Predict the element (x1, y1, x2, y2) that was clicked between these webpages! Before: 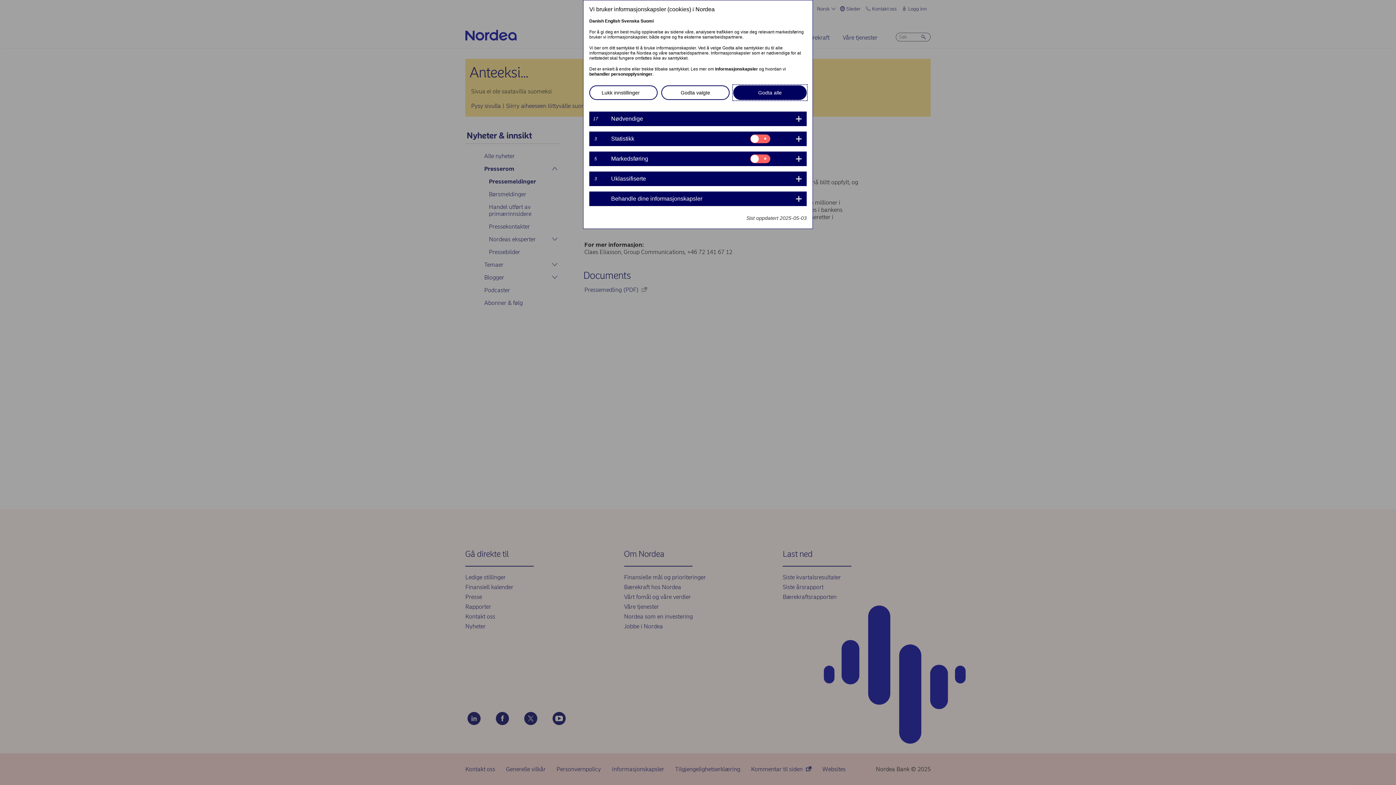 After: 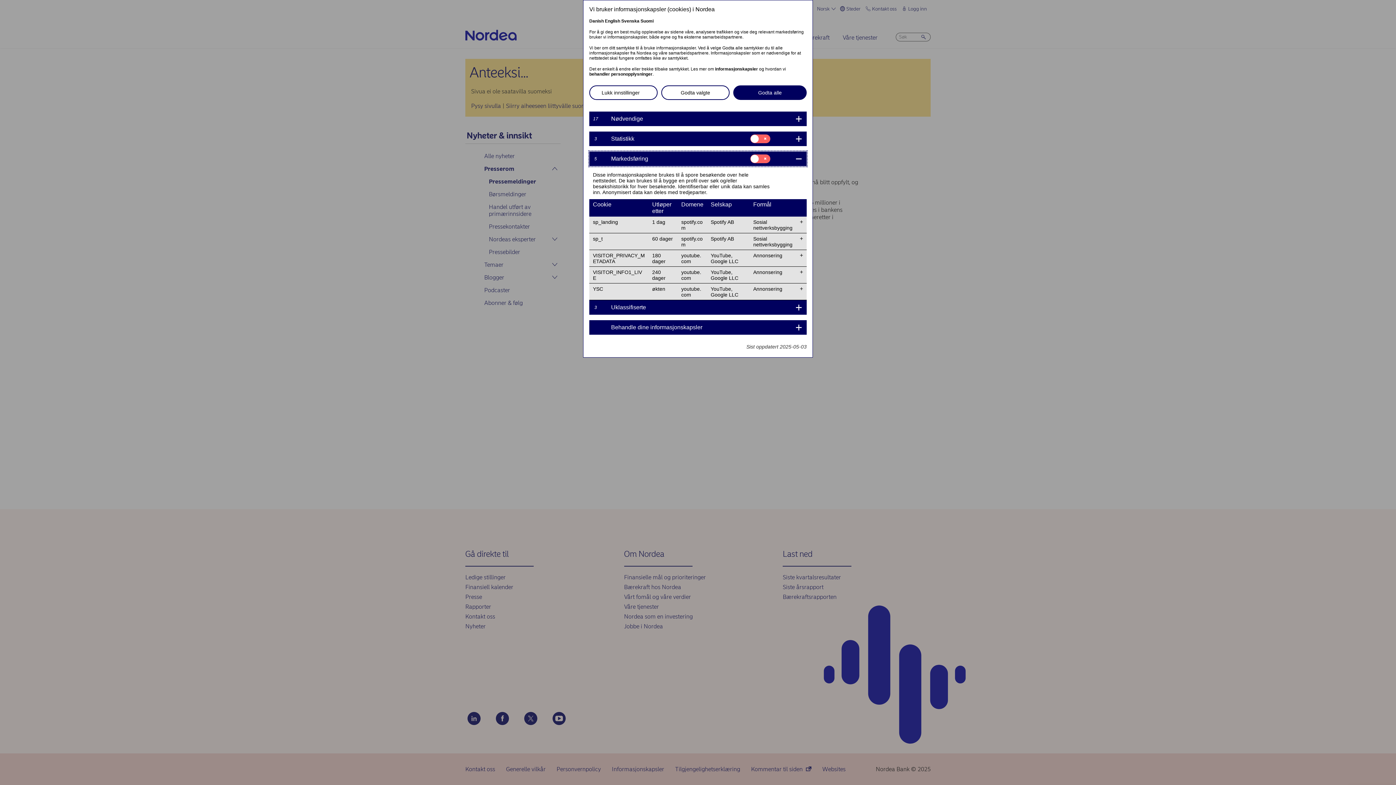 Action: bbox: (589, 151, 806, 166) label: 5	
Markedsføring